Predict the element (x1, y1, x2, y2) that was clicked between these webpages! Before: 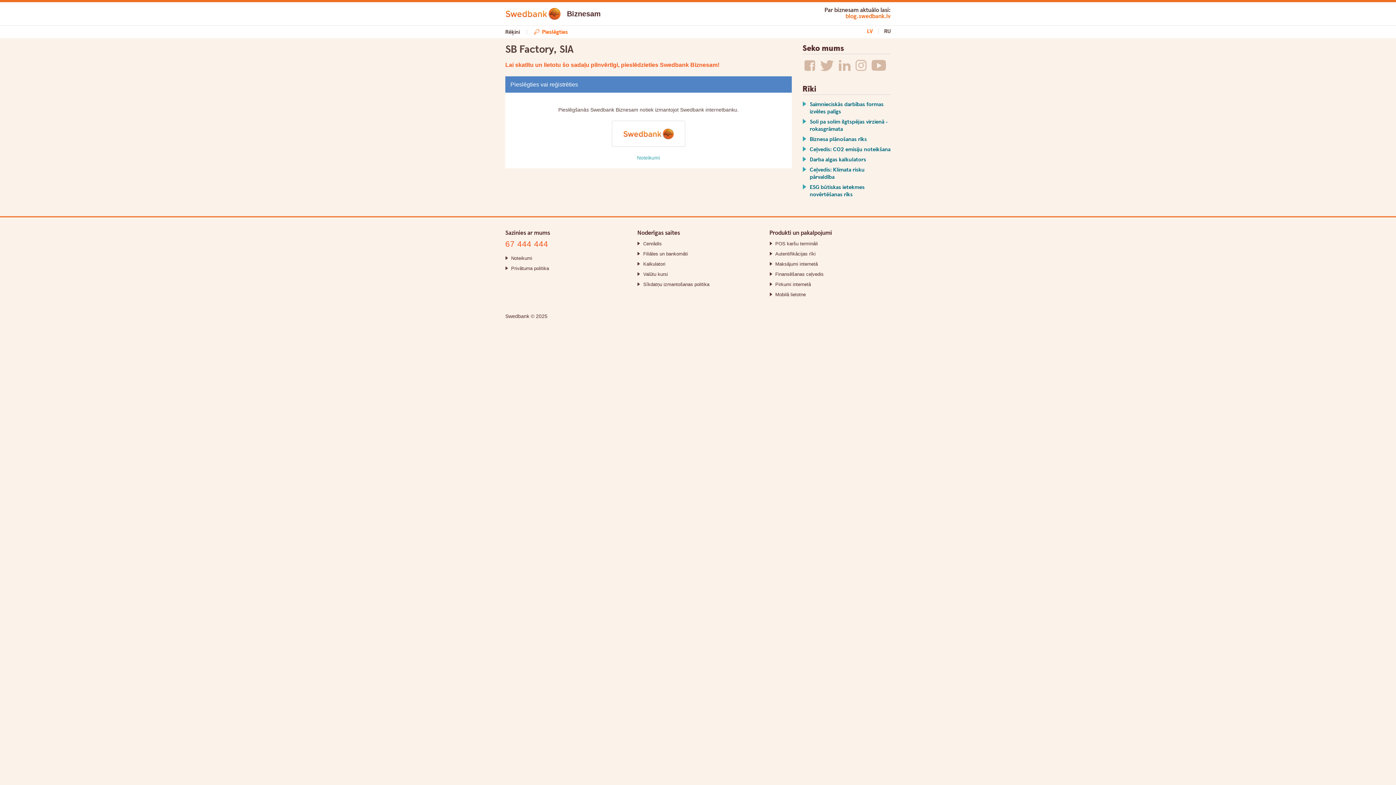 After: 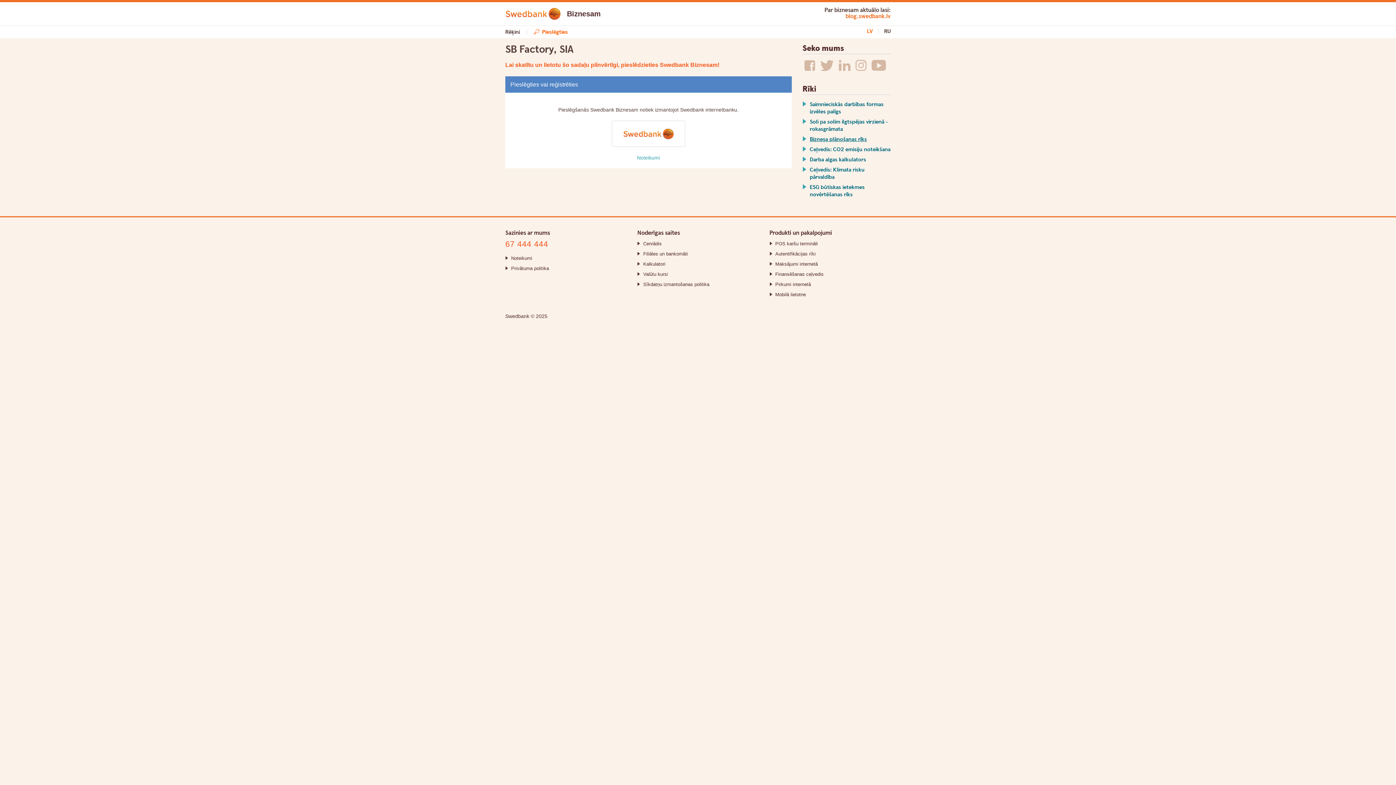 Action: label: Biznesa plānošanas rīks bbox: (810, 135, 867, 142)